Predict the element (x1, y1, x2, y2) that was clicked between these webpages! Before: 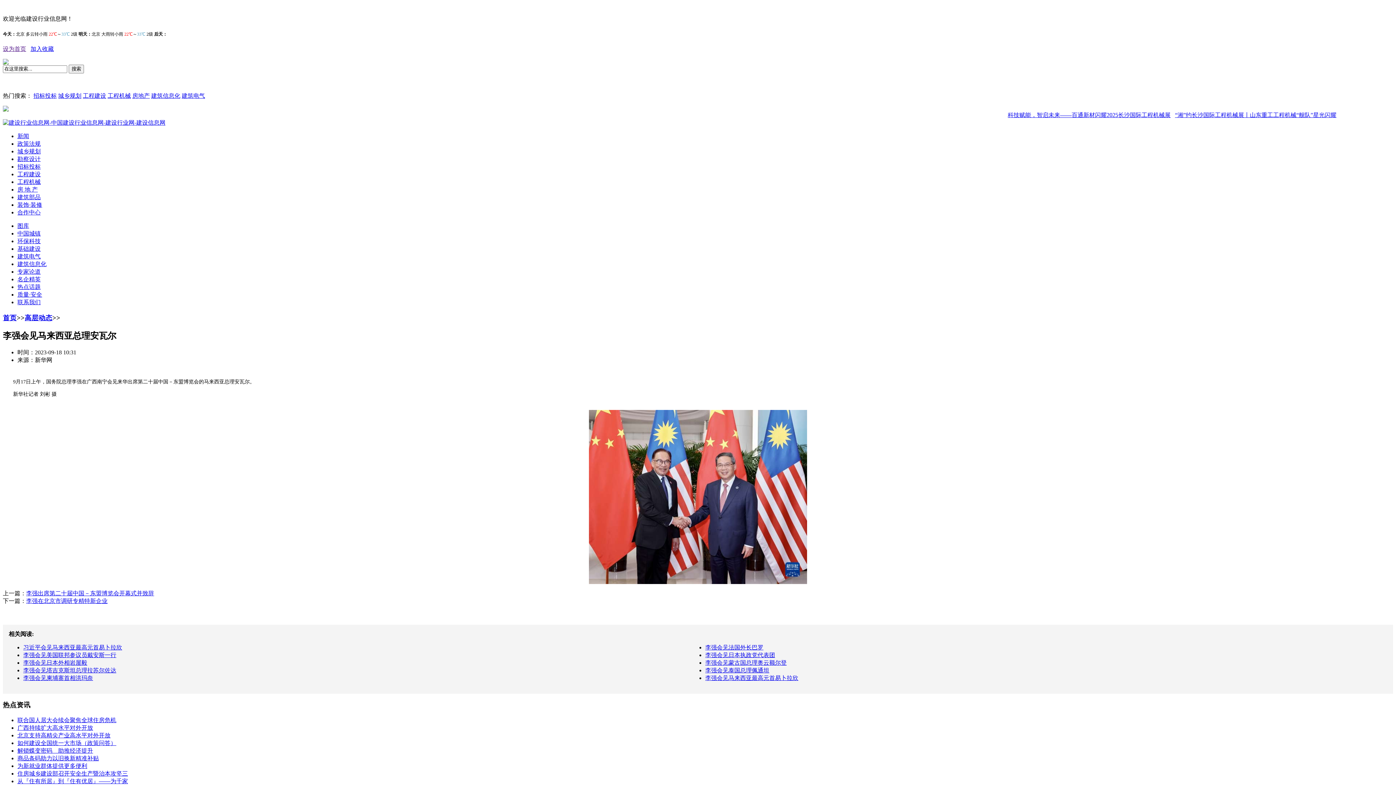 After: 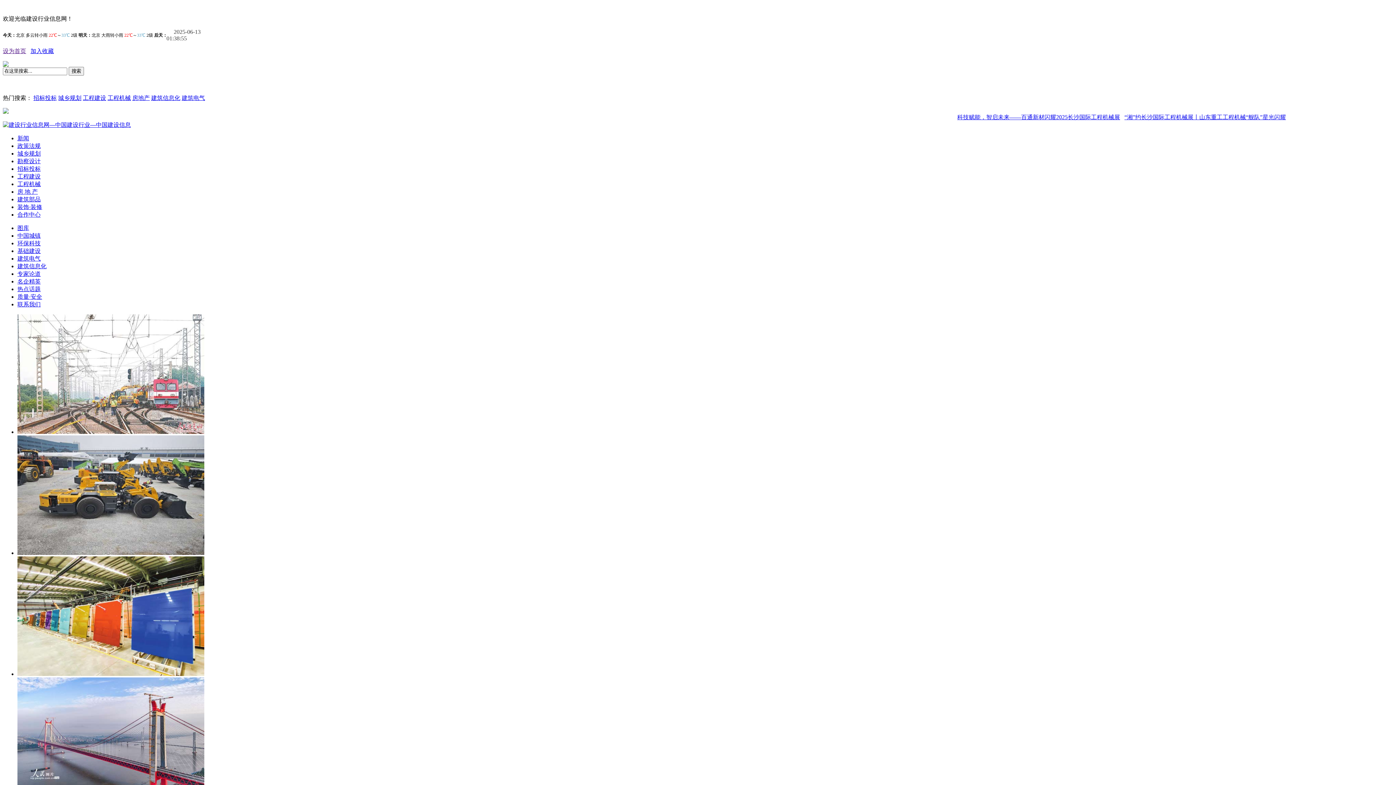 Action: label: 首页 bbox: (2, 314, 16, 321)